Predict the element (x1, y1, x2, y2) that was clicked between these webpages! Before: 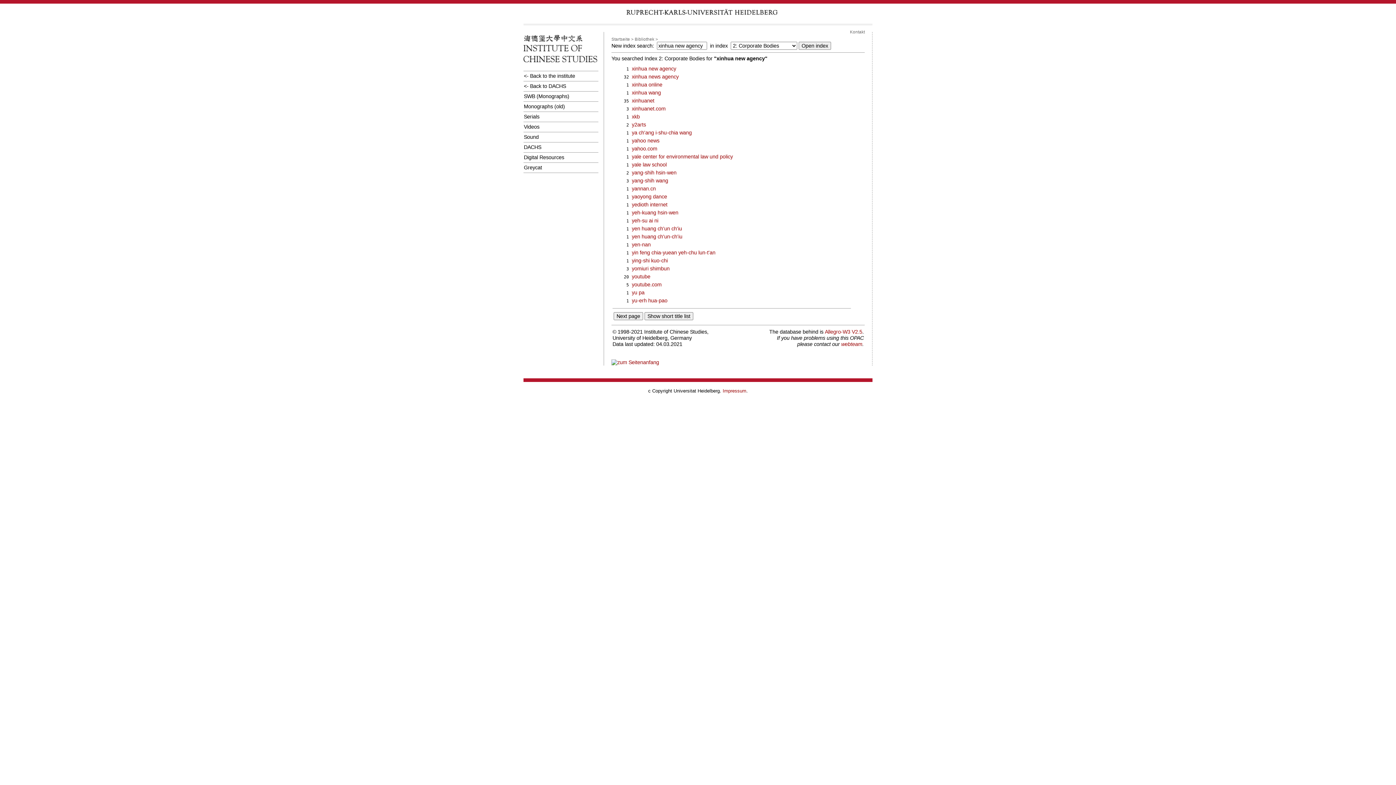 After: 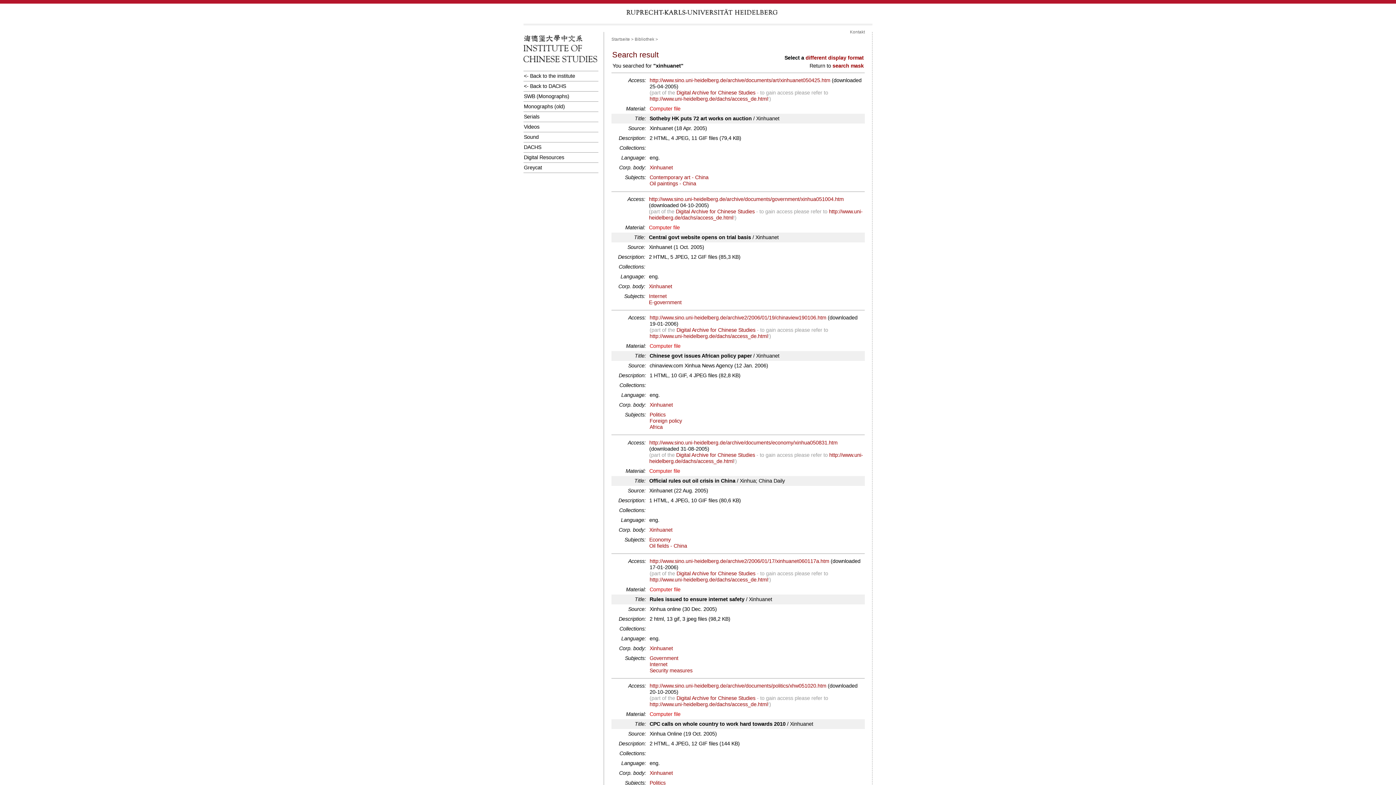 Action: bbox: (632, 97, 654, 103) label: xinhuanet